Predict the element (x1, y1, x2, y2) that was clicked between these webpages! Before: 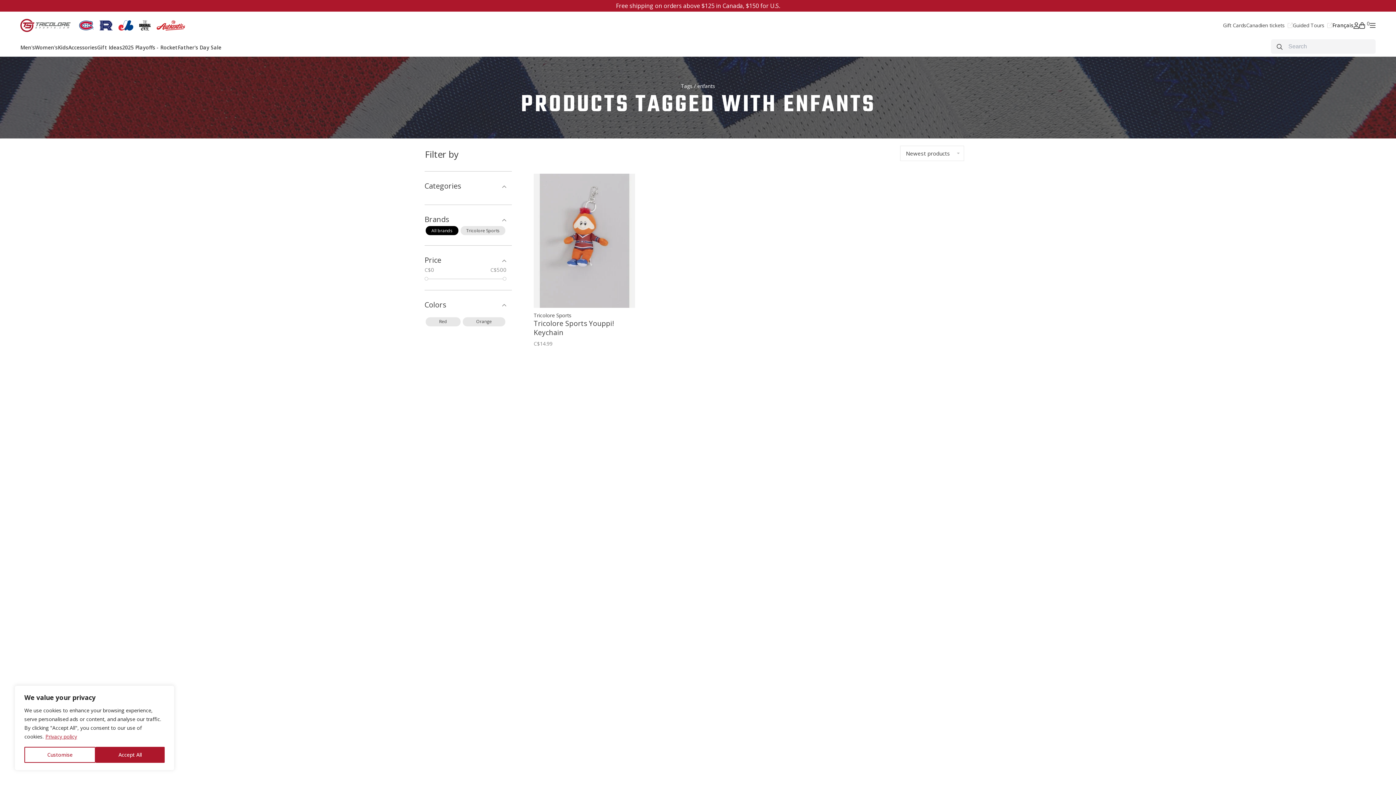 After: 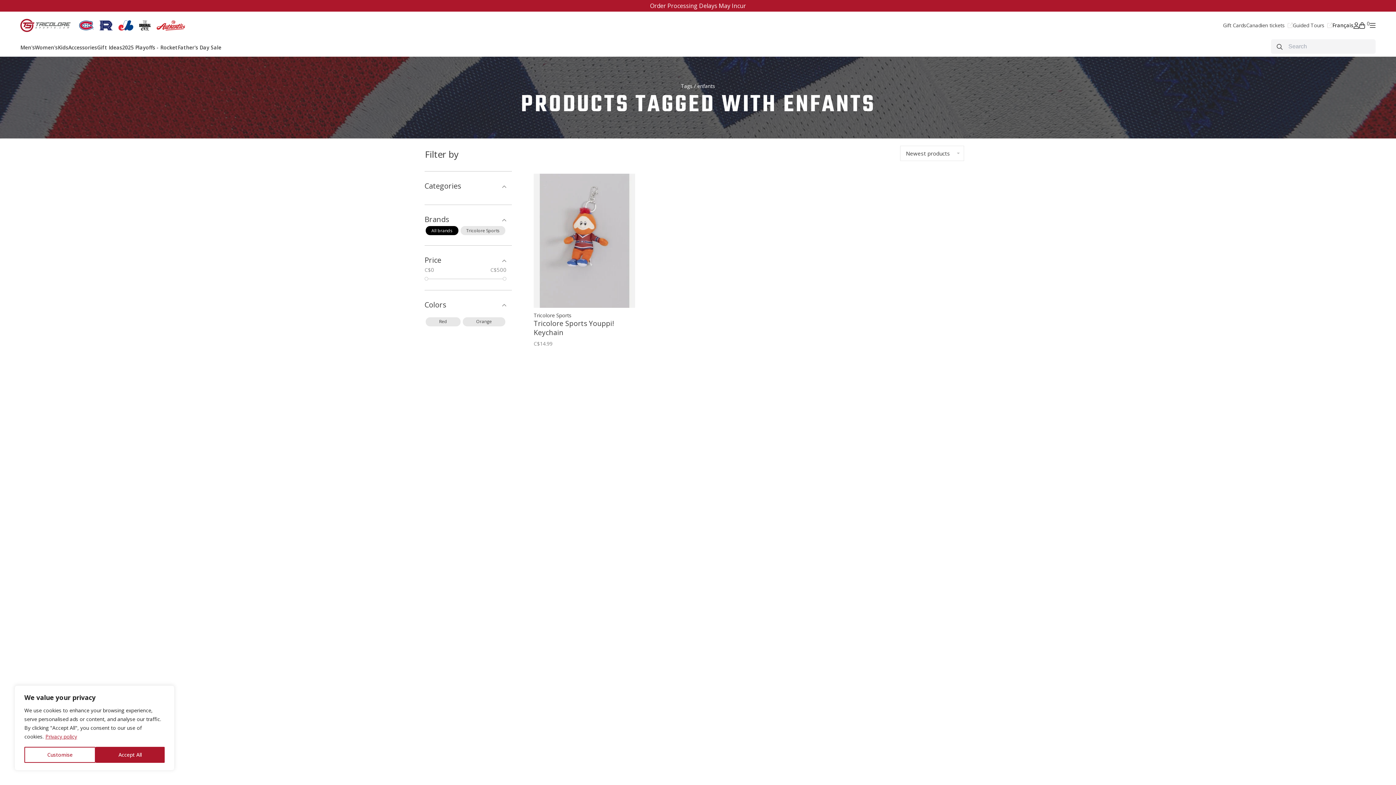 Action: label: Privacy policy bbox: (45, 733, 77, 740)